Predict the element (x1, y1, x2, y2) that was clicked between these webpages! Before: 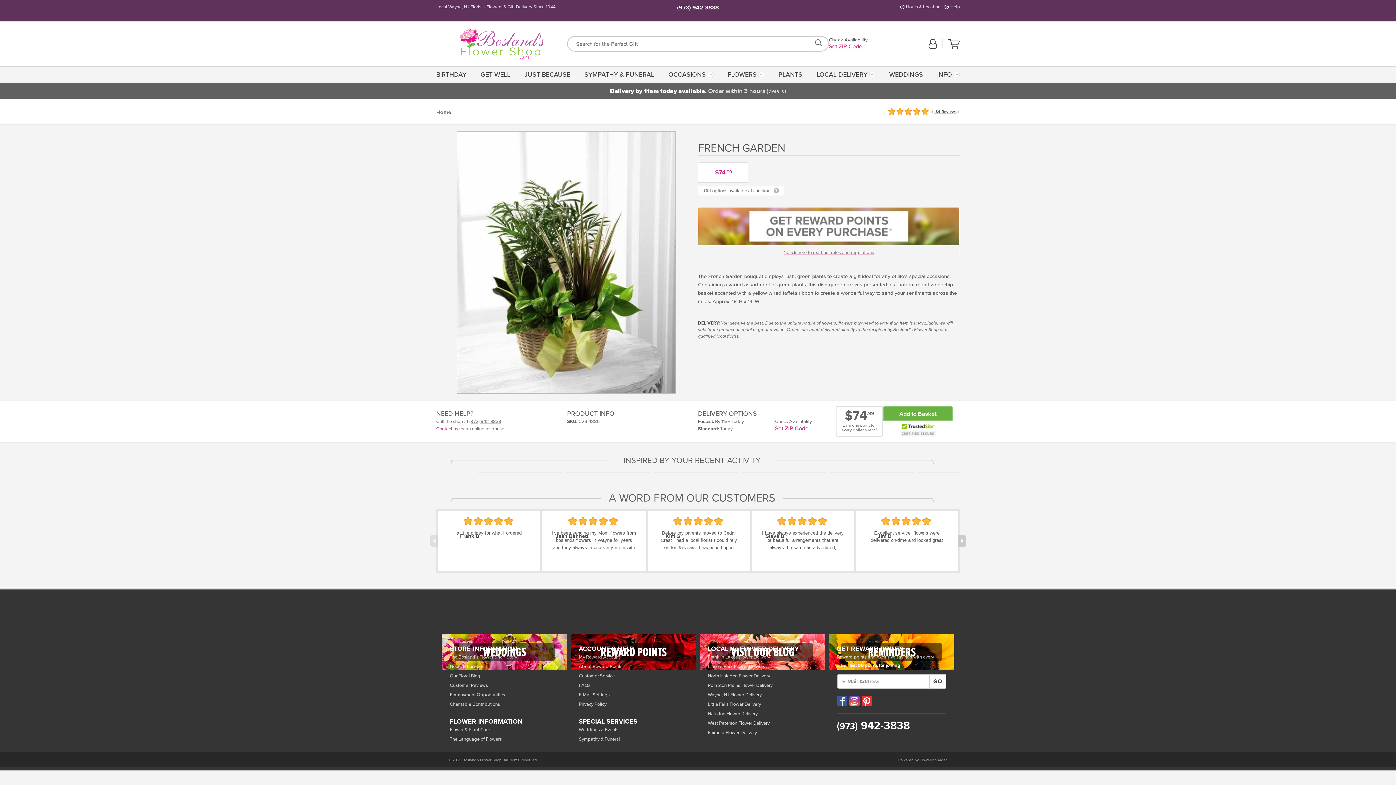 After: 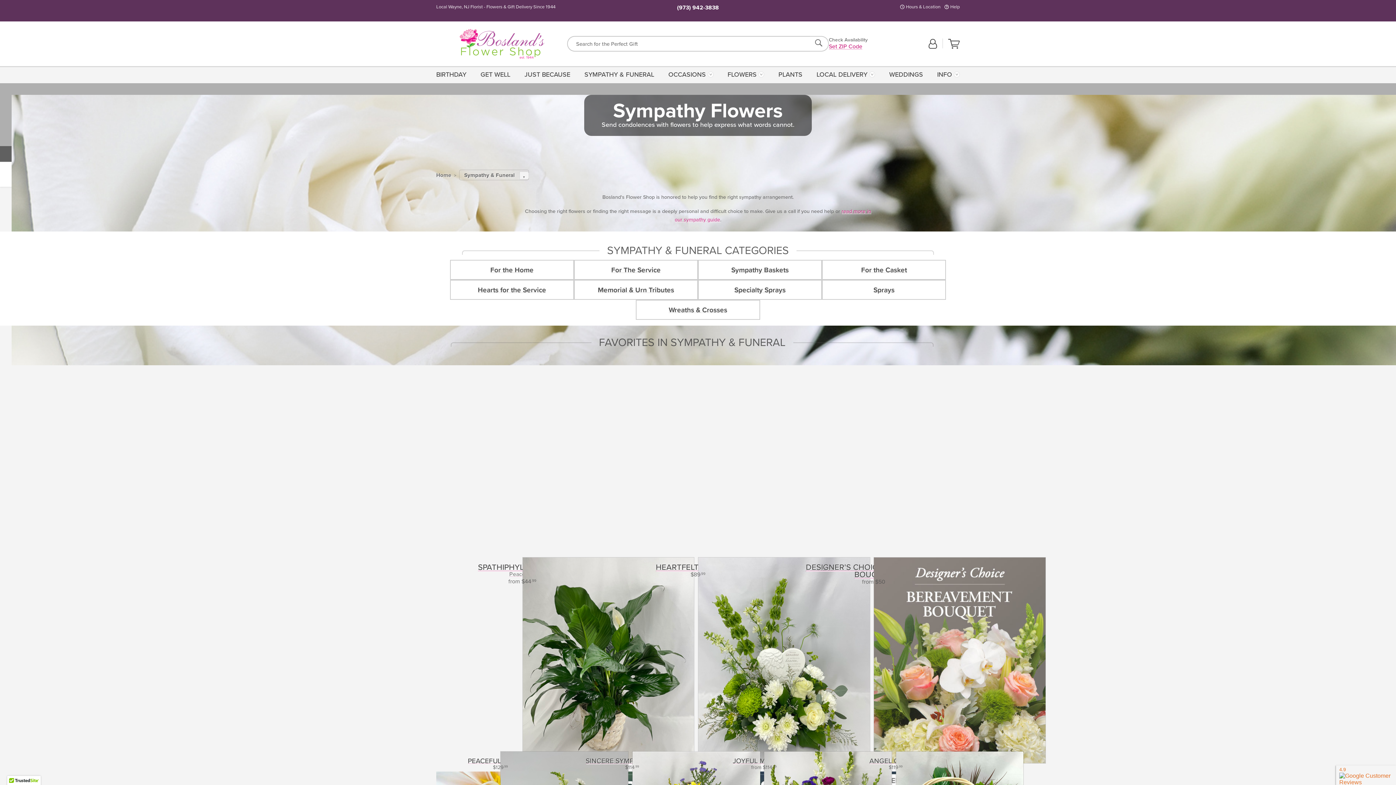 Action: label: SYMPATHY & FUNERAL bbox: (581, 66, 657, 83)